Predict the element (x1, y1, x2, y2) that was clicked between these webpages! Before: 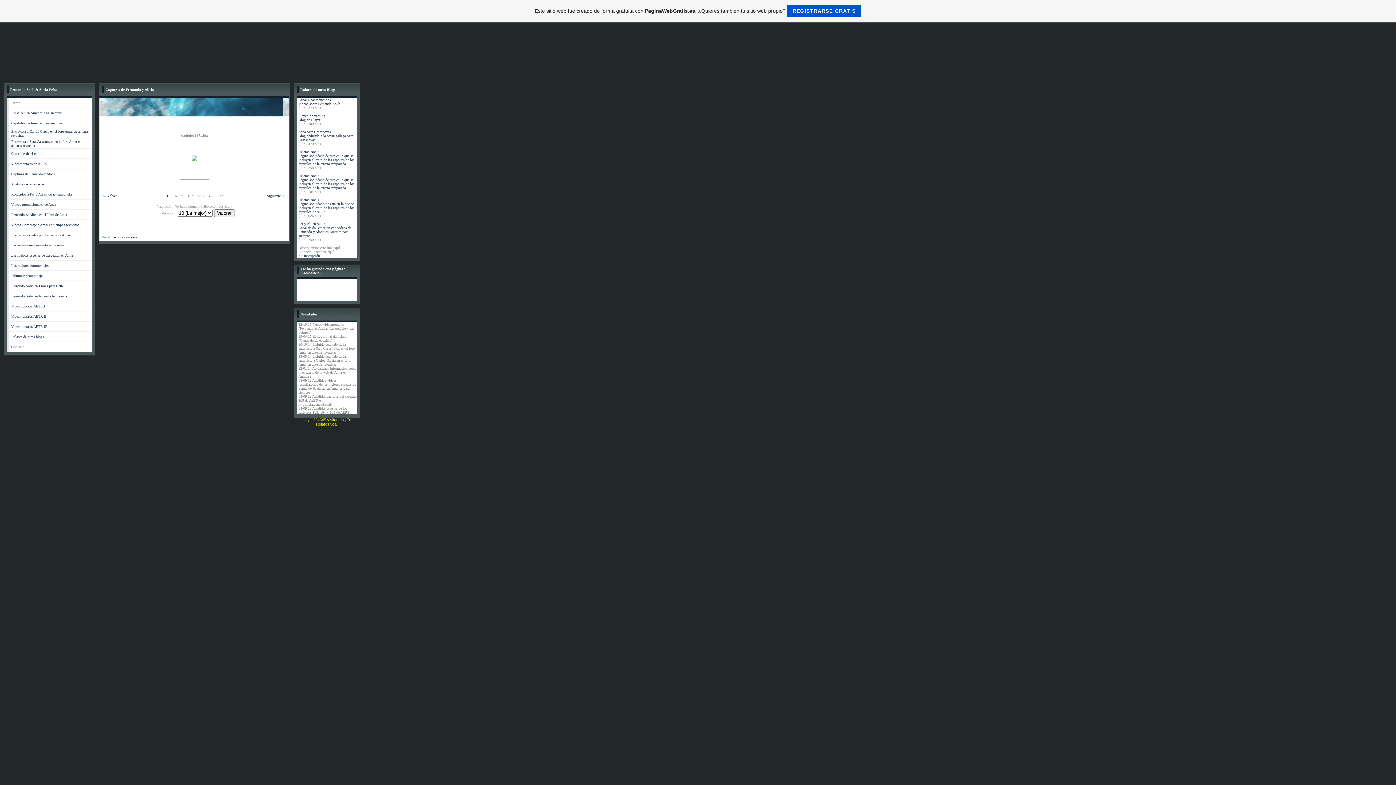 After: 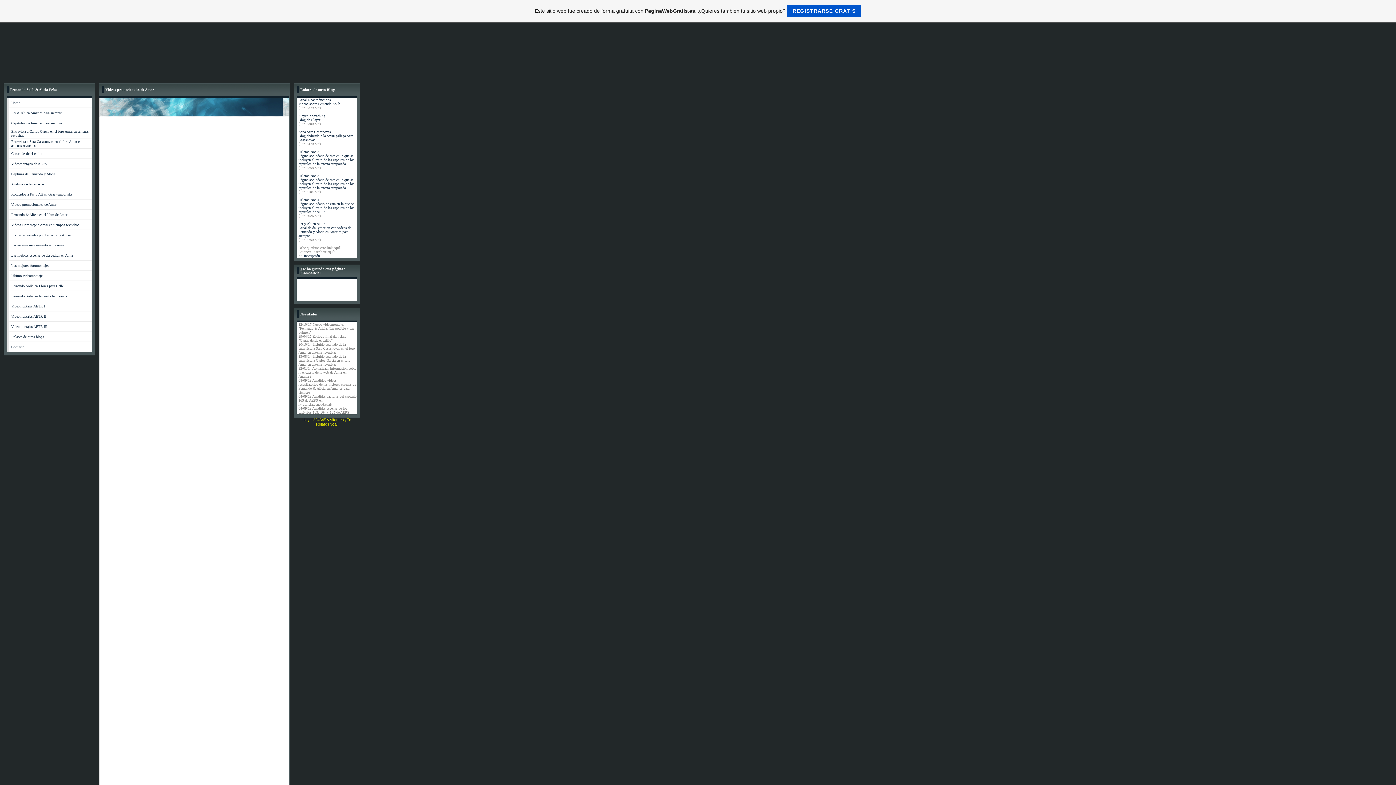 Action: bbox: (11, 202, 56, 206) label: Videos promocionales de Amar